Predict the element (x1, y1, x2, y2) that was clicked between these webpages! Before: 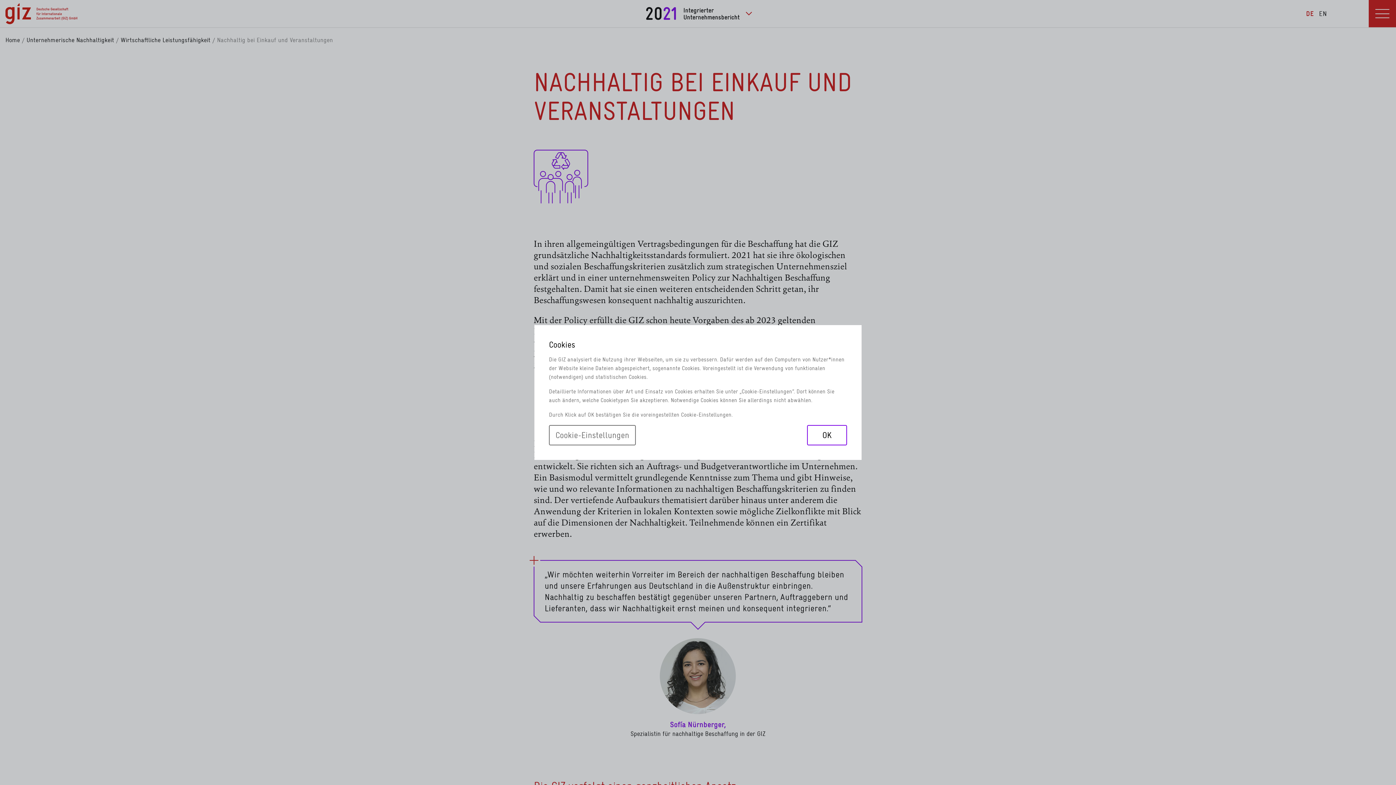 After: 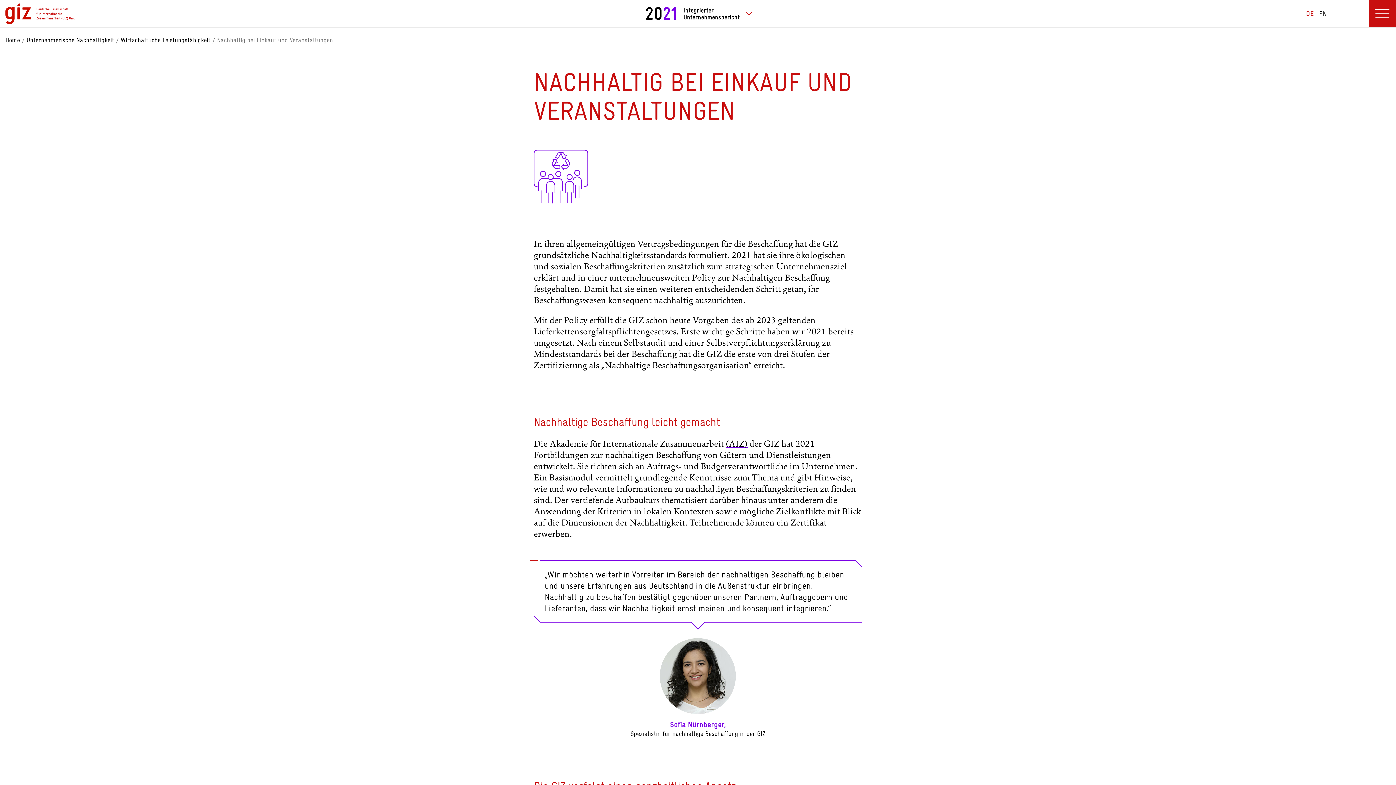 Action: bbox: (807, 425, 847, 445) label: OK